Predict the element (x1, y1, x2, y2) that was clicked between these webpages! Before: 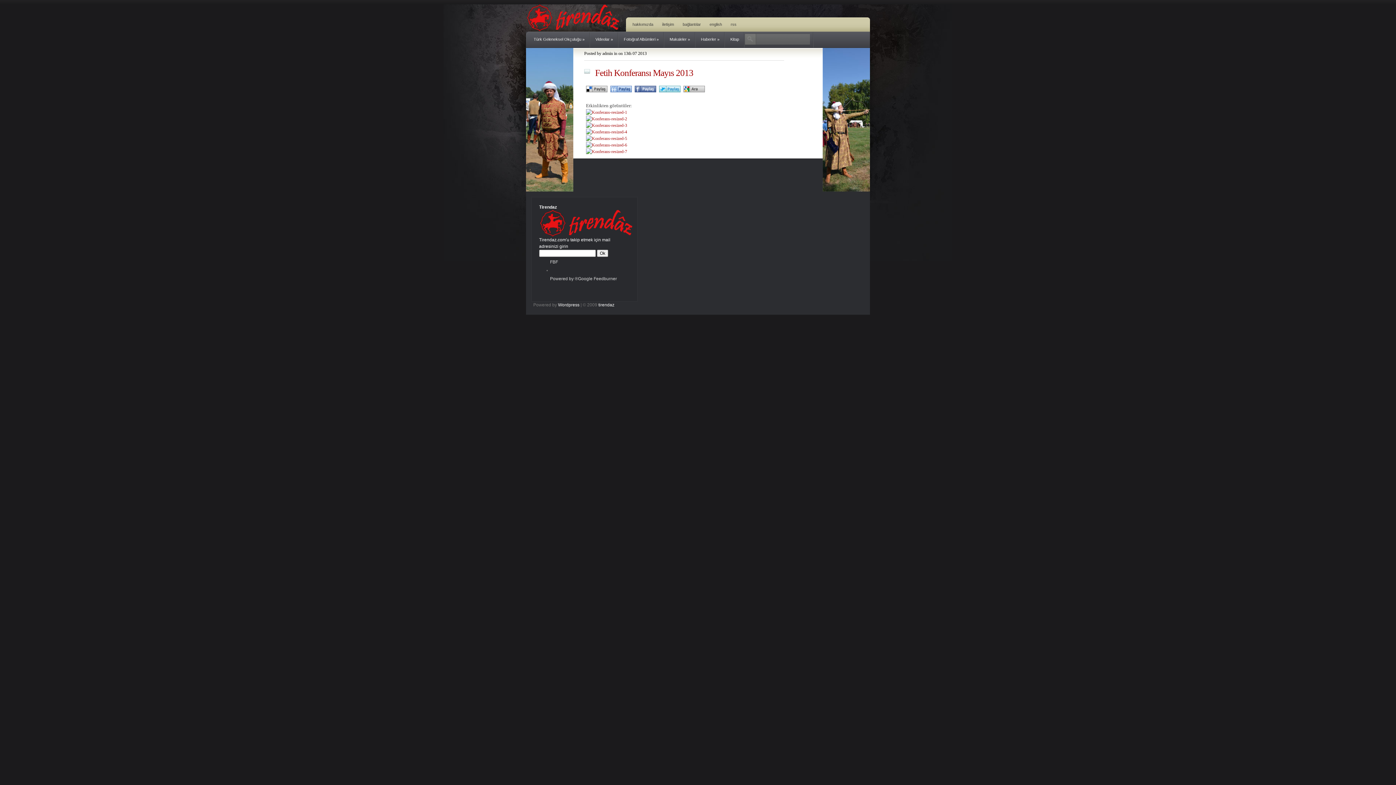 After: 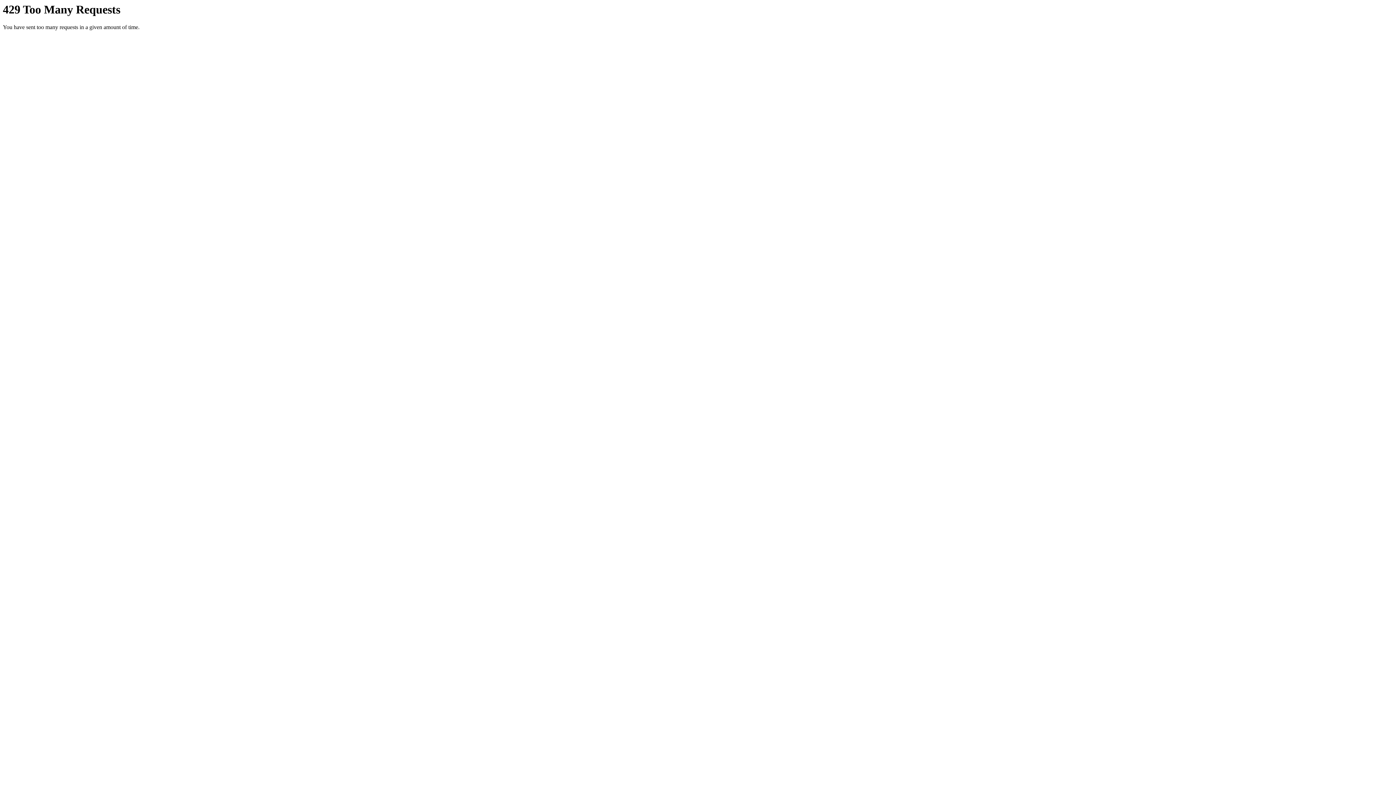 Action: bbox: (586, 116, 627, 121)